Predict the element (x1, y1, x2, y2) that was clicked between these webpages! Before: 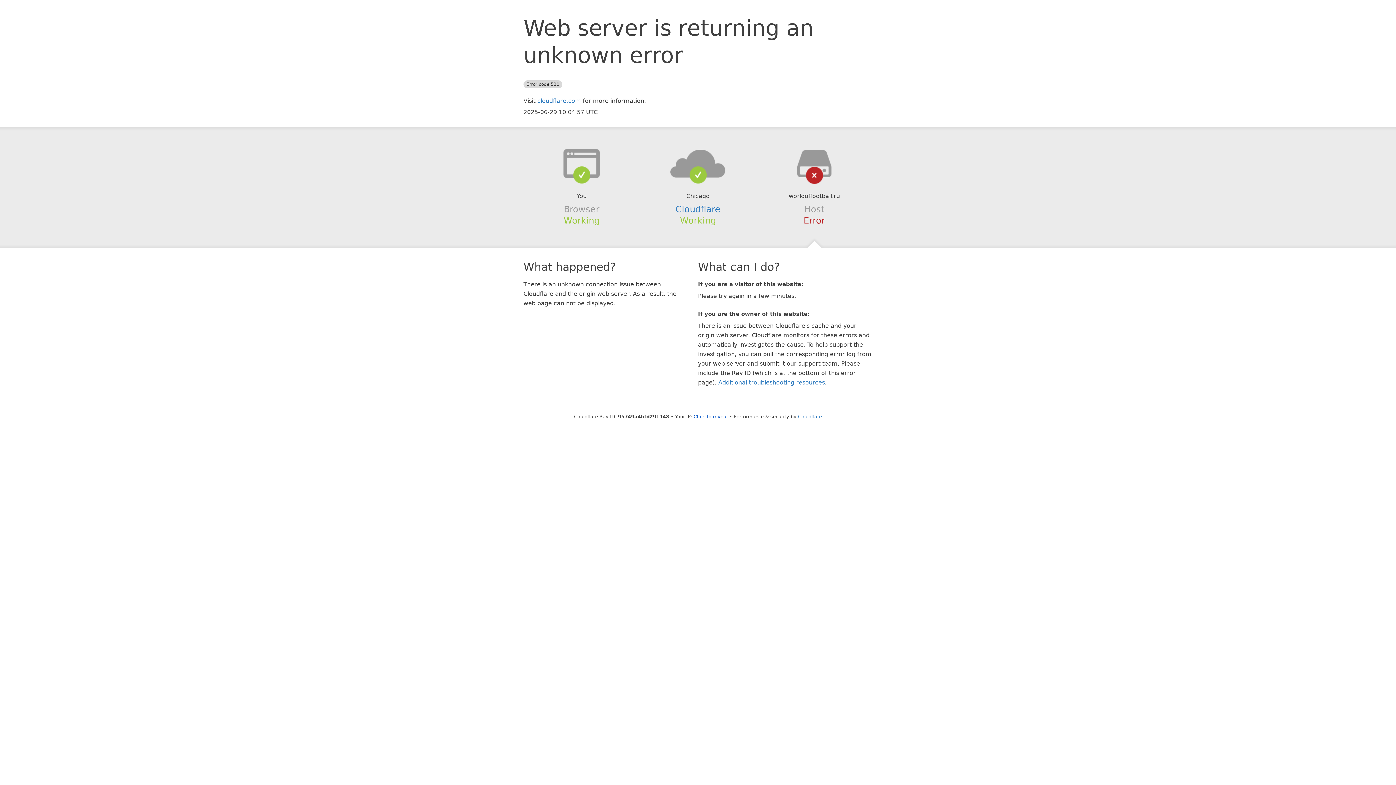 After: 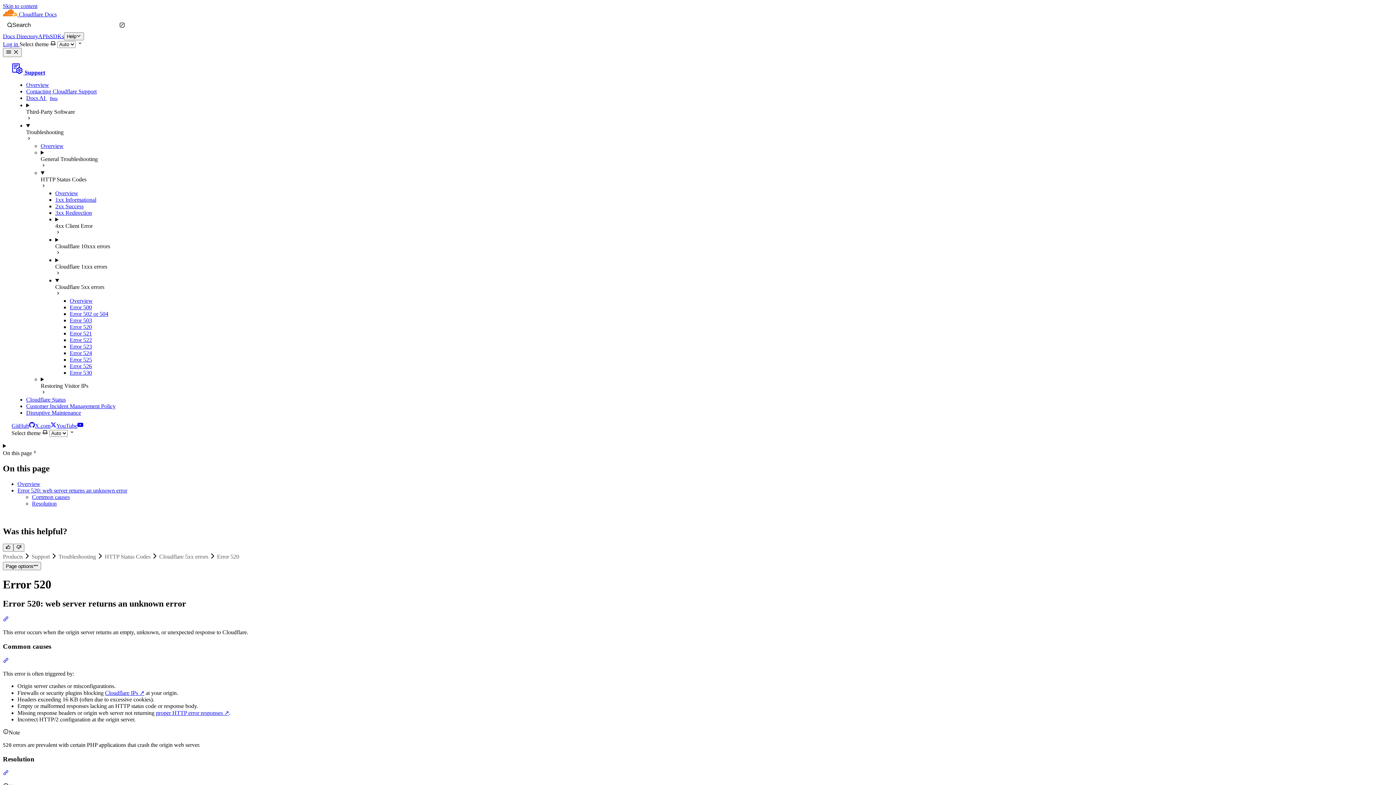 Action: bbox: (718, 379, 825, 386) label: Additional troubleshooting resources